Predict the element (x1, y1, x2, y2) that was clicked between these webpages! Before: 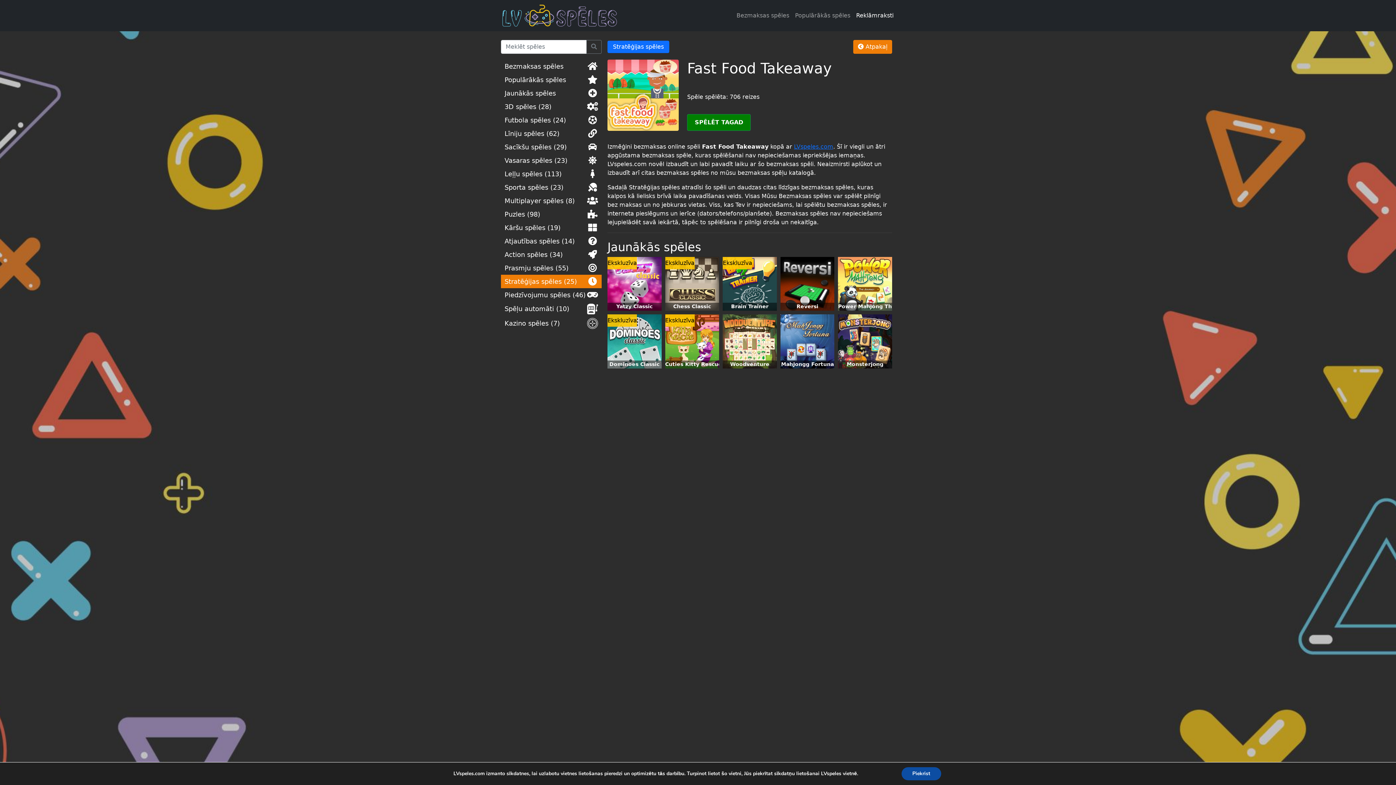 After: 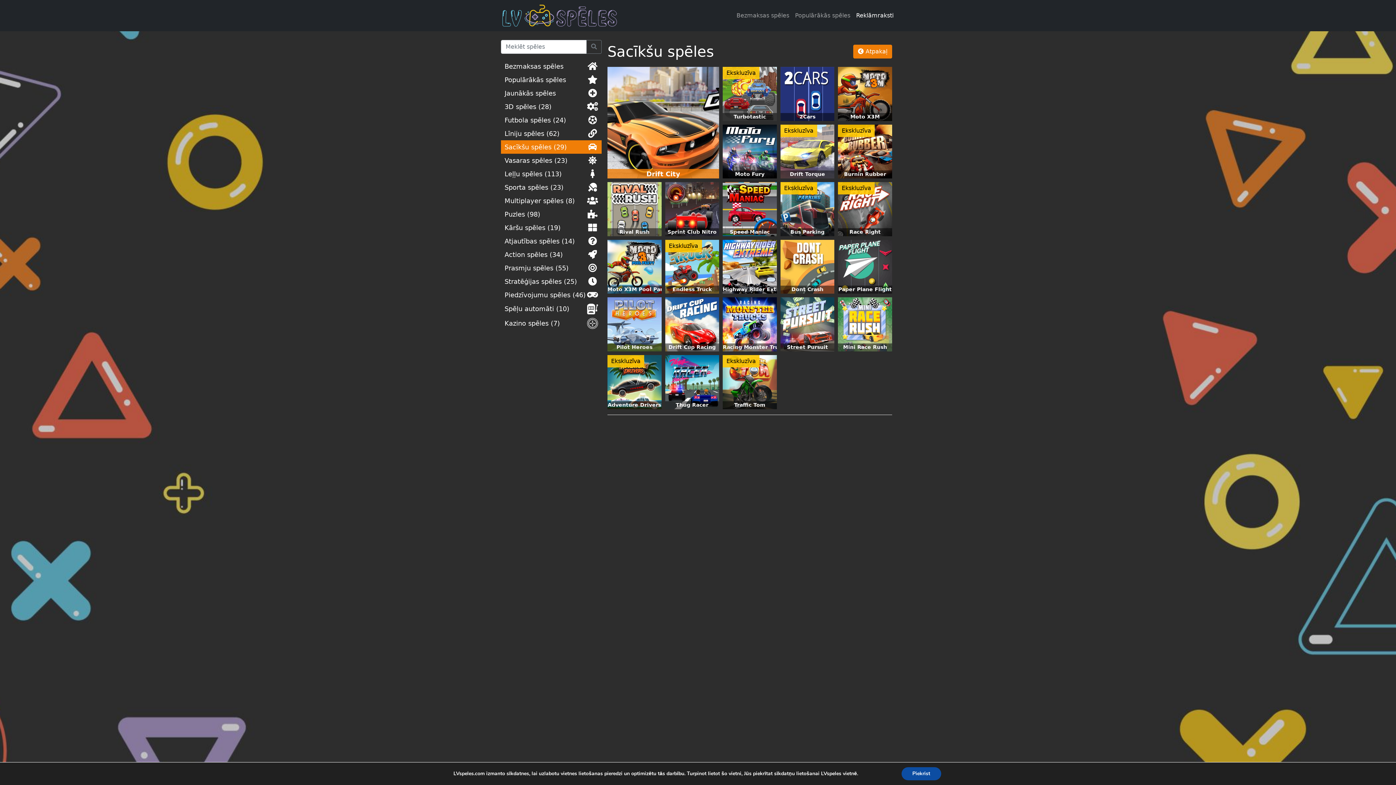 Action: bbox: (501, 140, 601, 153) label: Sacīkšu spēles (29)